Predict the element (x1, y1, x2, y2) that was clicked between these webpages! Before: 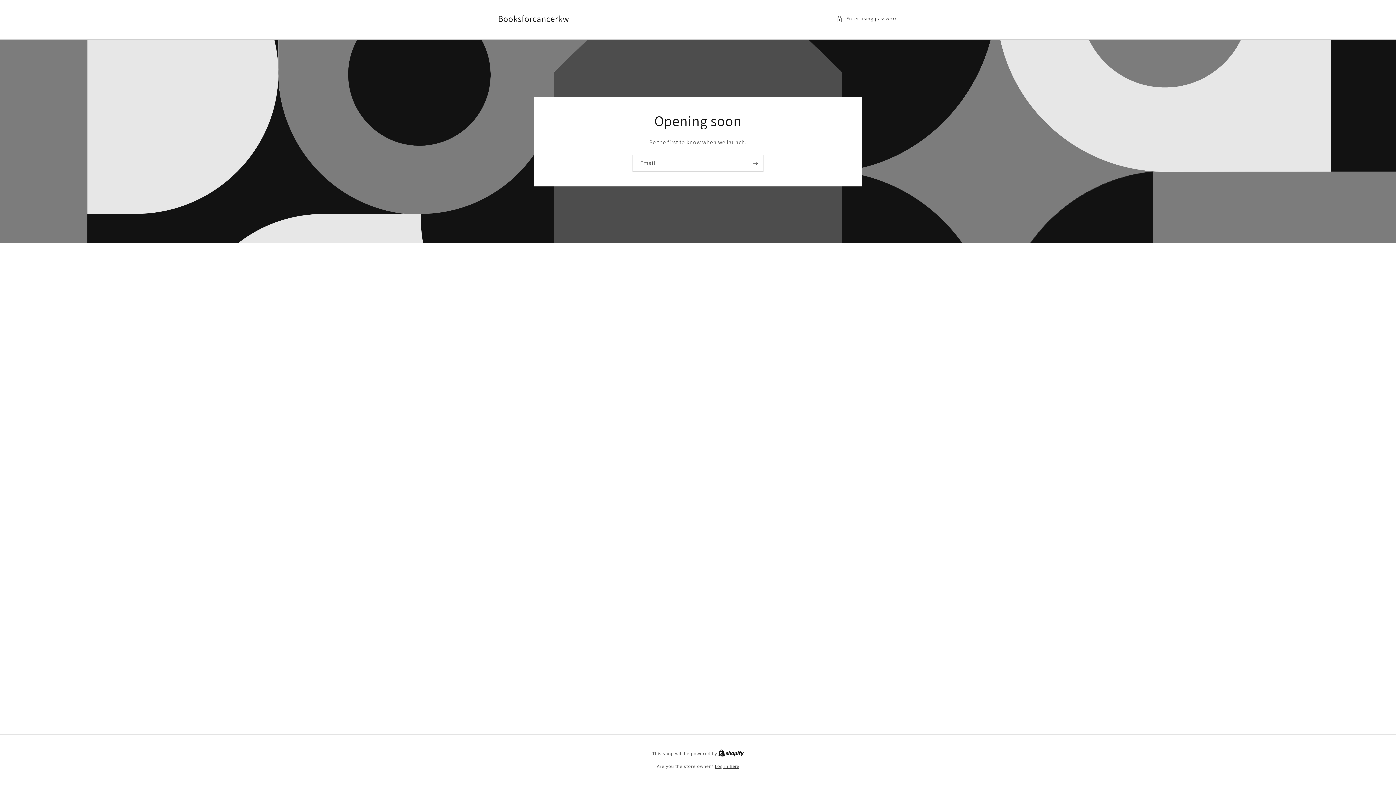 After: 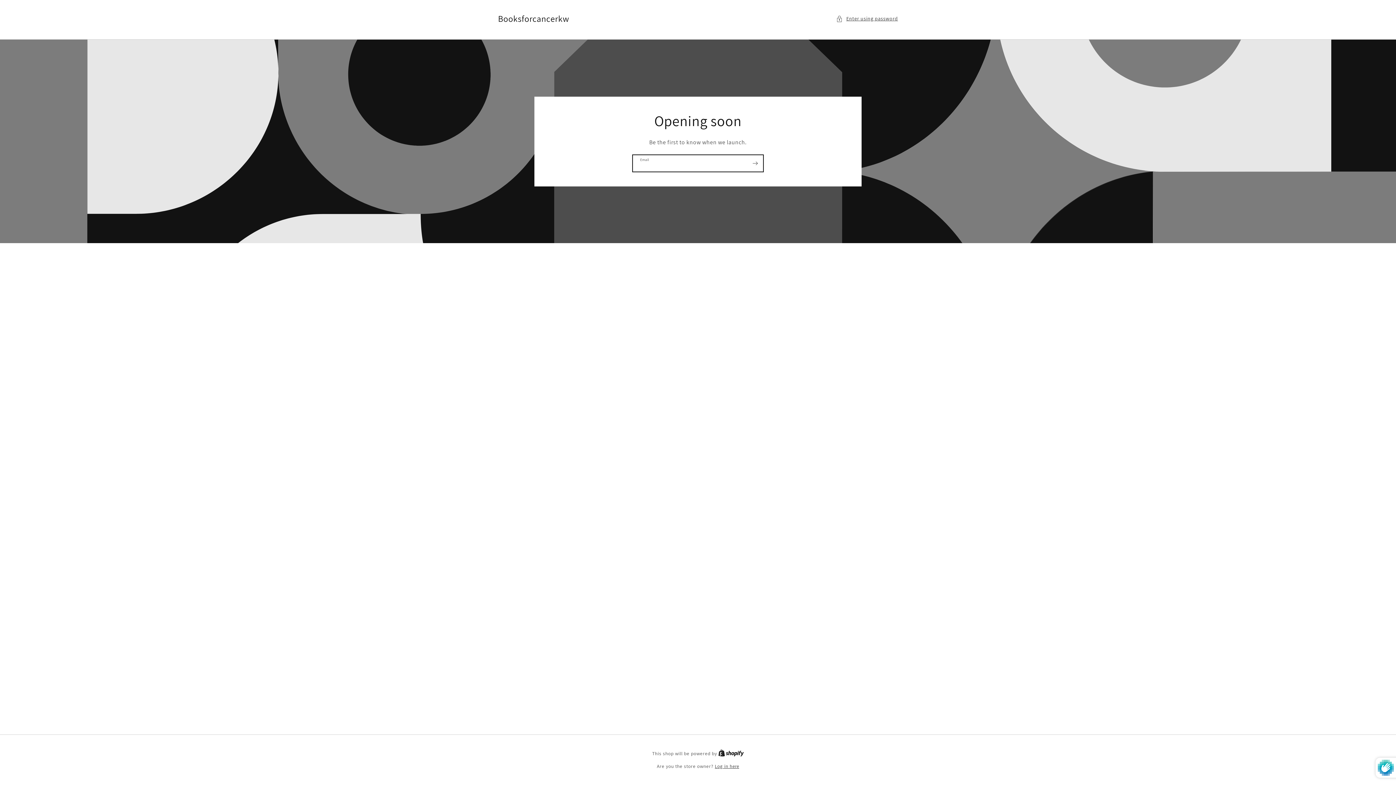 Action: bbox: (747, 154, 763, 171) label: Subscribe